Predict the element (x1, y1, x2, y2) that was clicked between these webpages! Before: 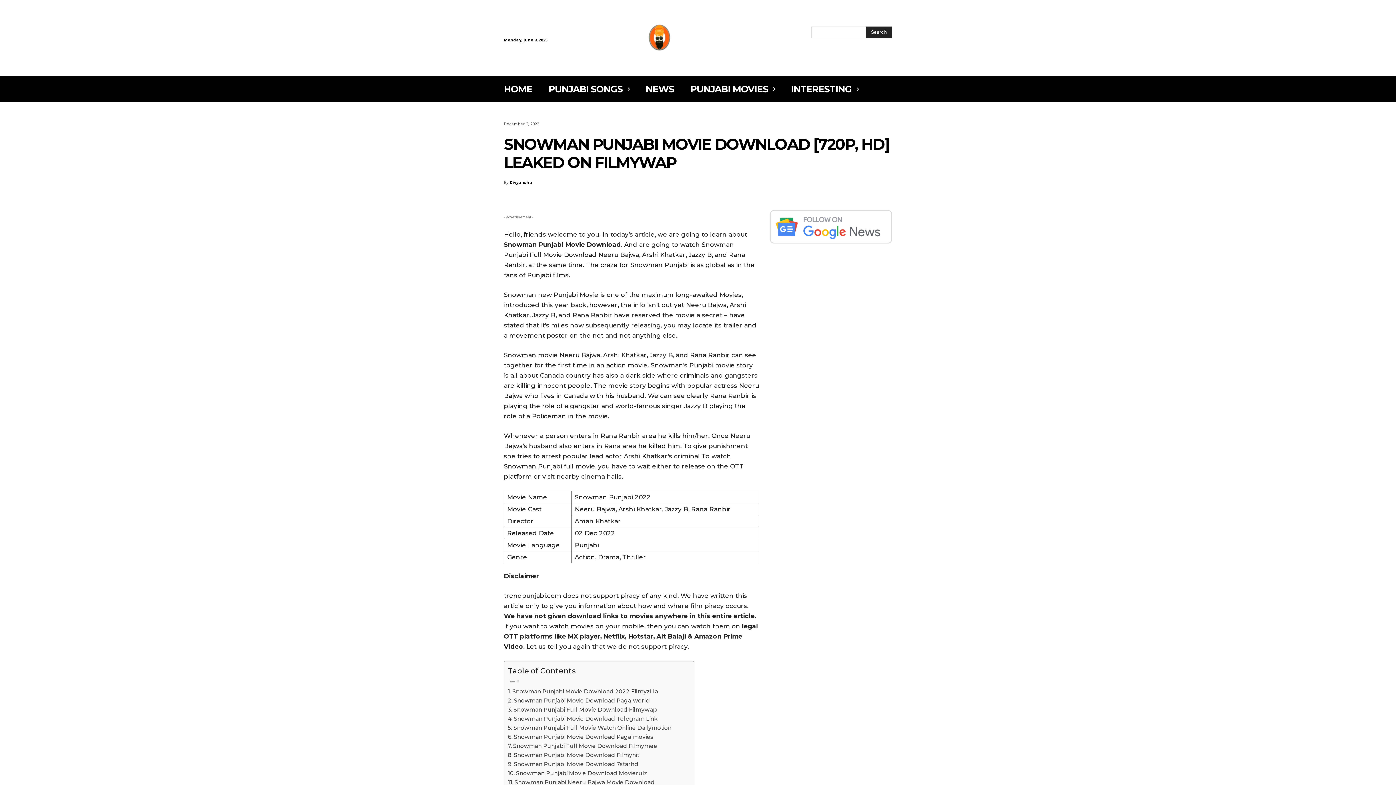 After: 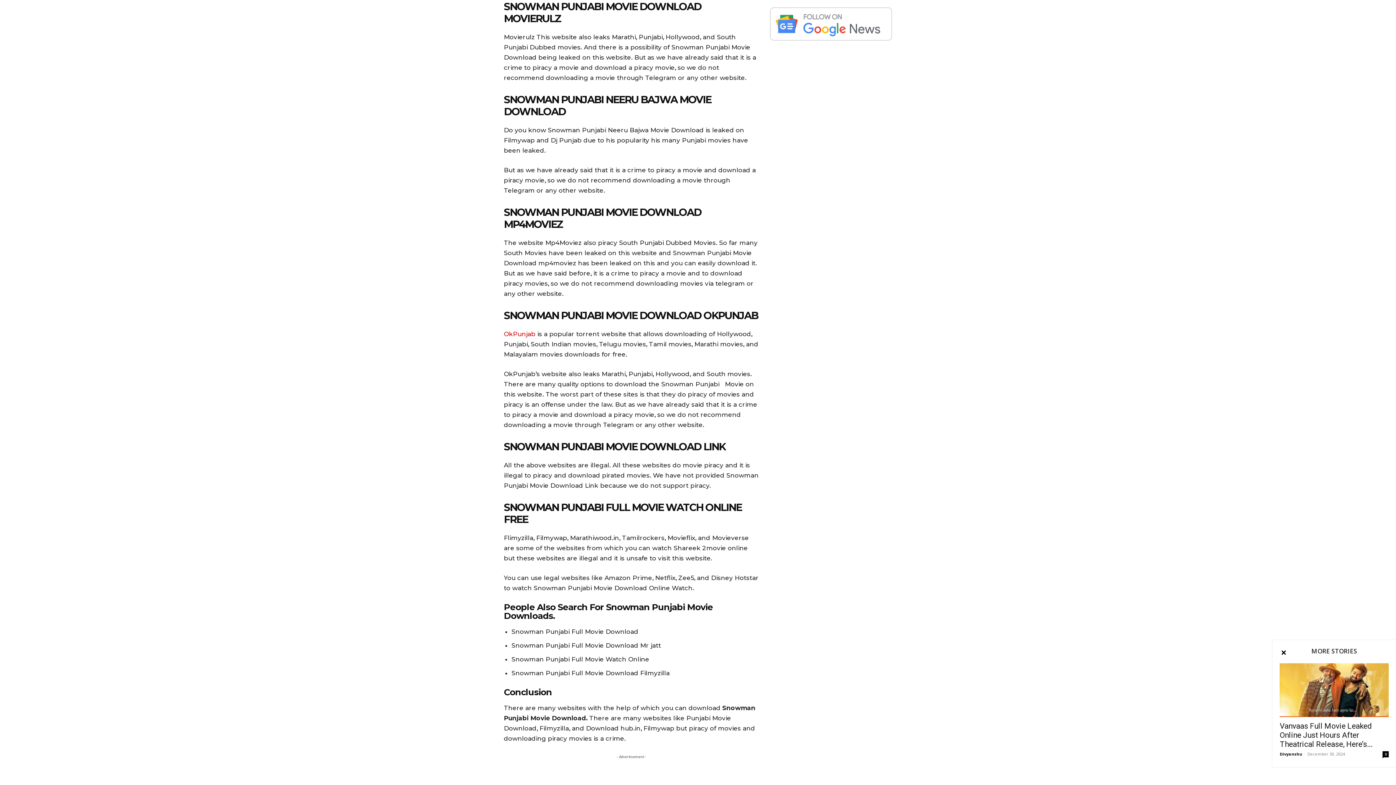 Action: label: Snowman Punjabi Movie Download Movierulz bbox: (508, 769, 647, 778)